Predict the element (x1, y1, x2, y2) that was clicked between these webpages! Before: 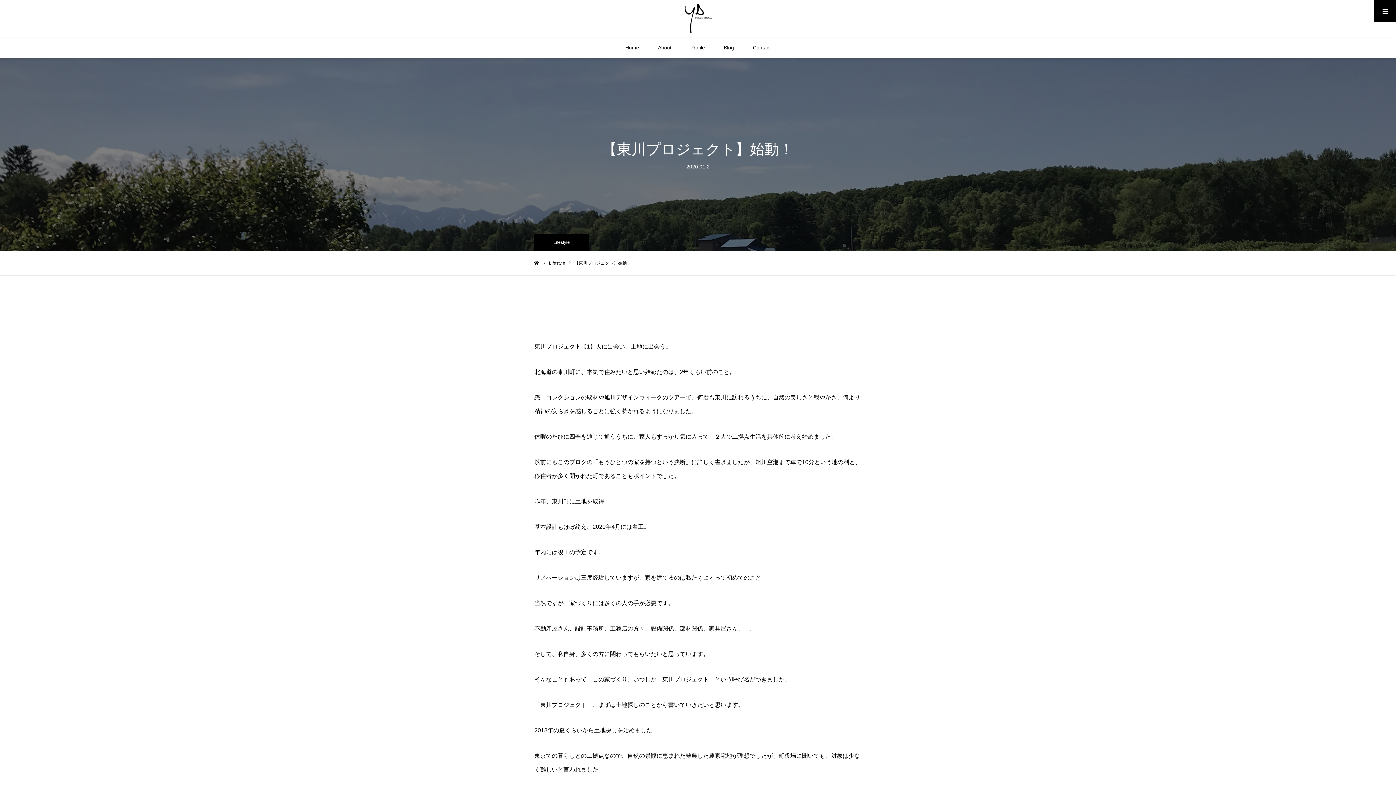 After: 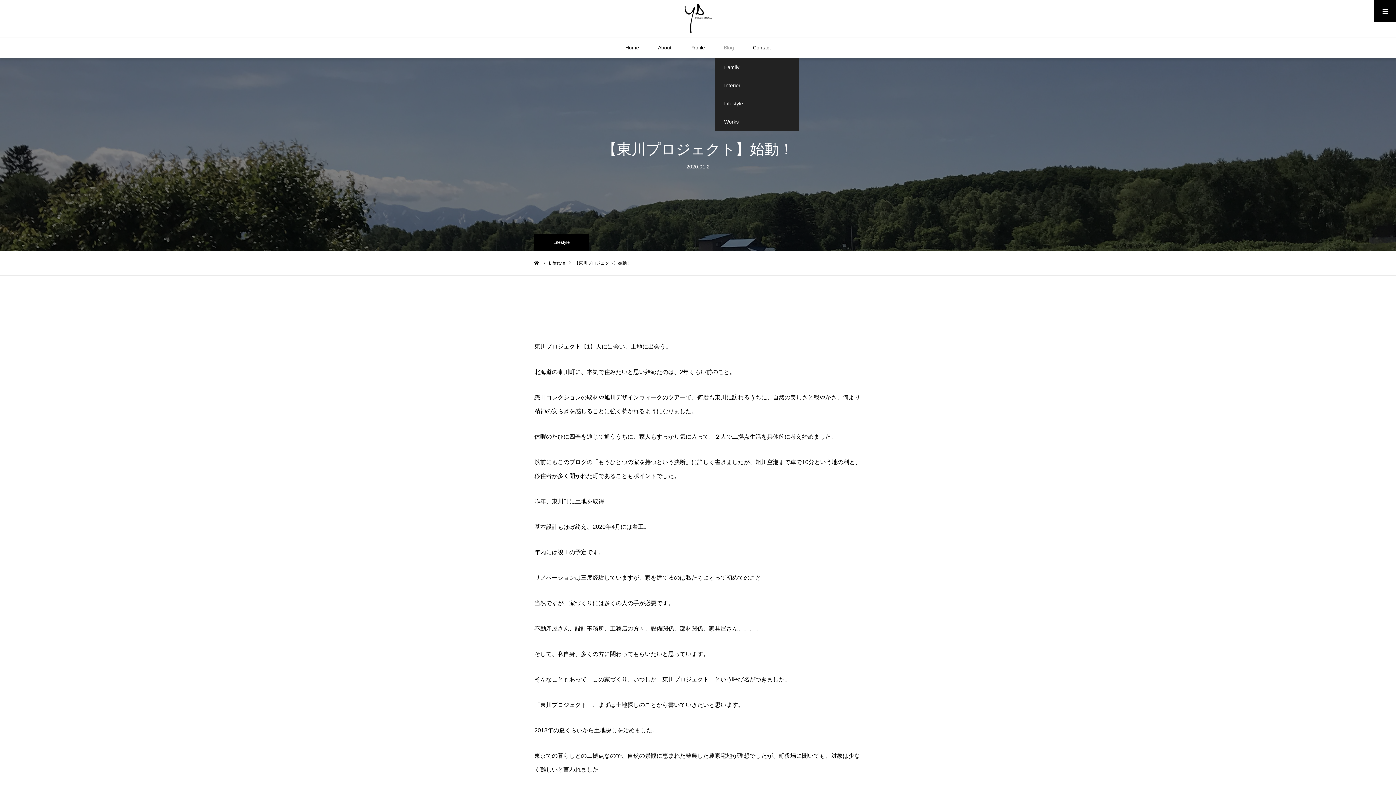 Action: bbox: (724, 37, 734, 58) label: Blog